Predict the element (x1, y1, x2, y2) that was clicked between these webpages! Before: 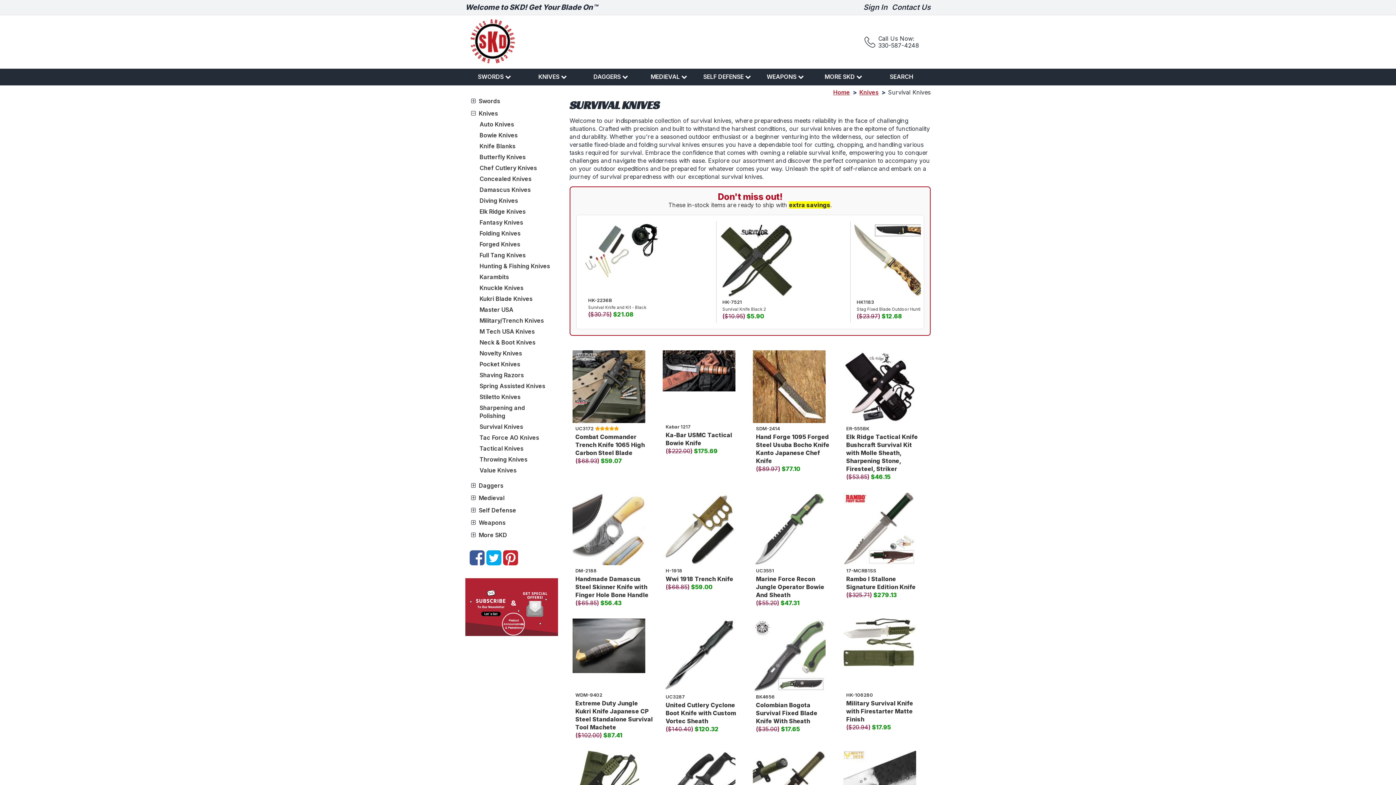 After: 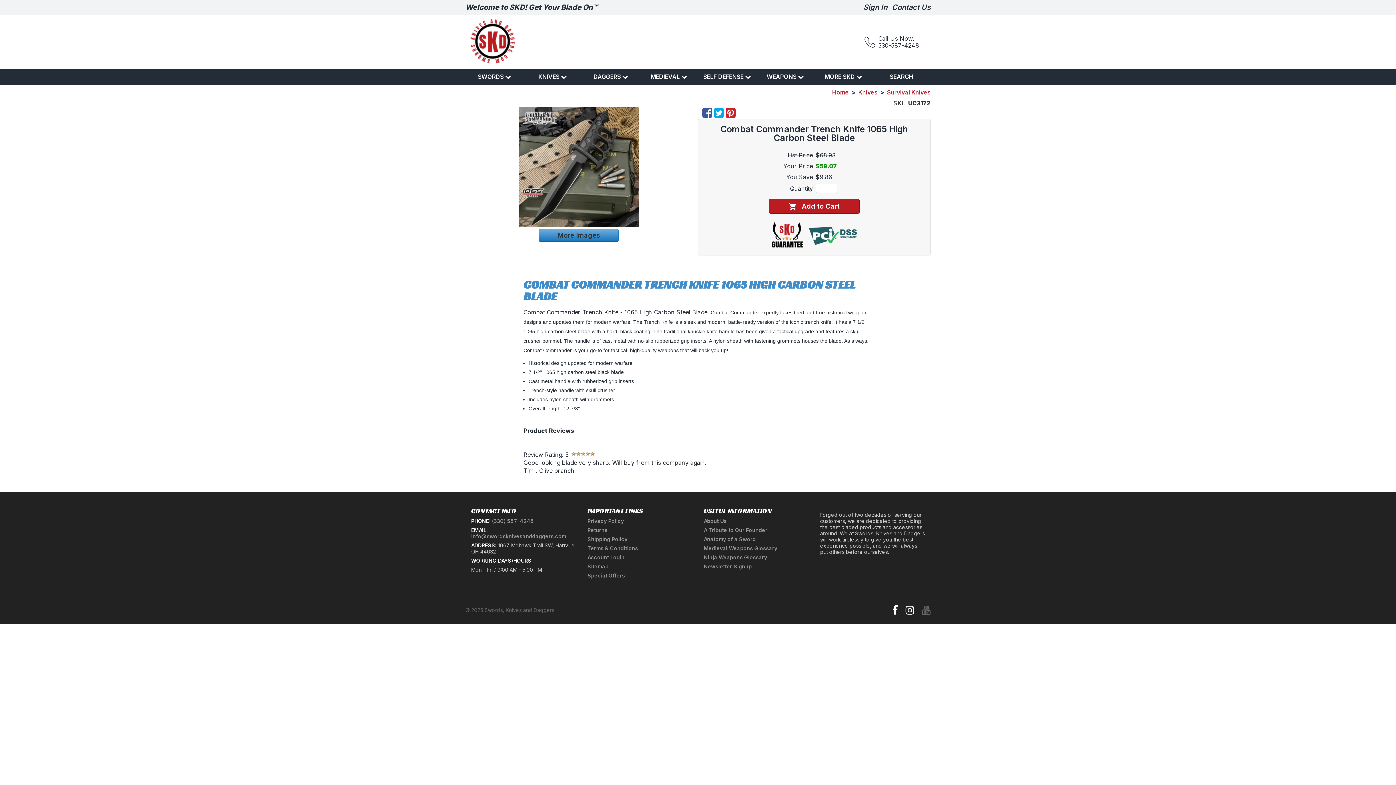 Action: label: UC3172
Combat Commander Trench Knife 1065 High Carbon Steel Blade
($68.93) $59.07 bbox: (572, 425, 657, 465)